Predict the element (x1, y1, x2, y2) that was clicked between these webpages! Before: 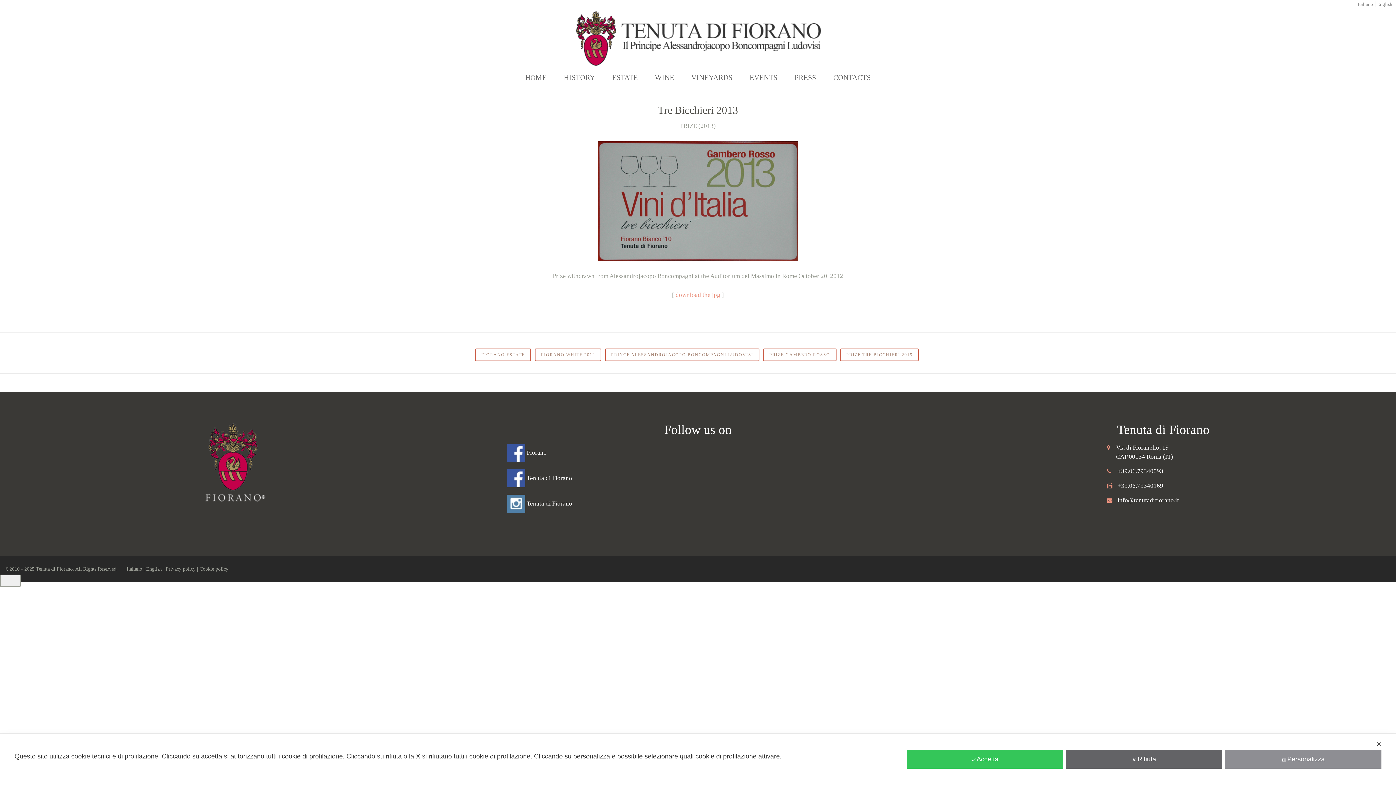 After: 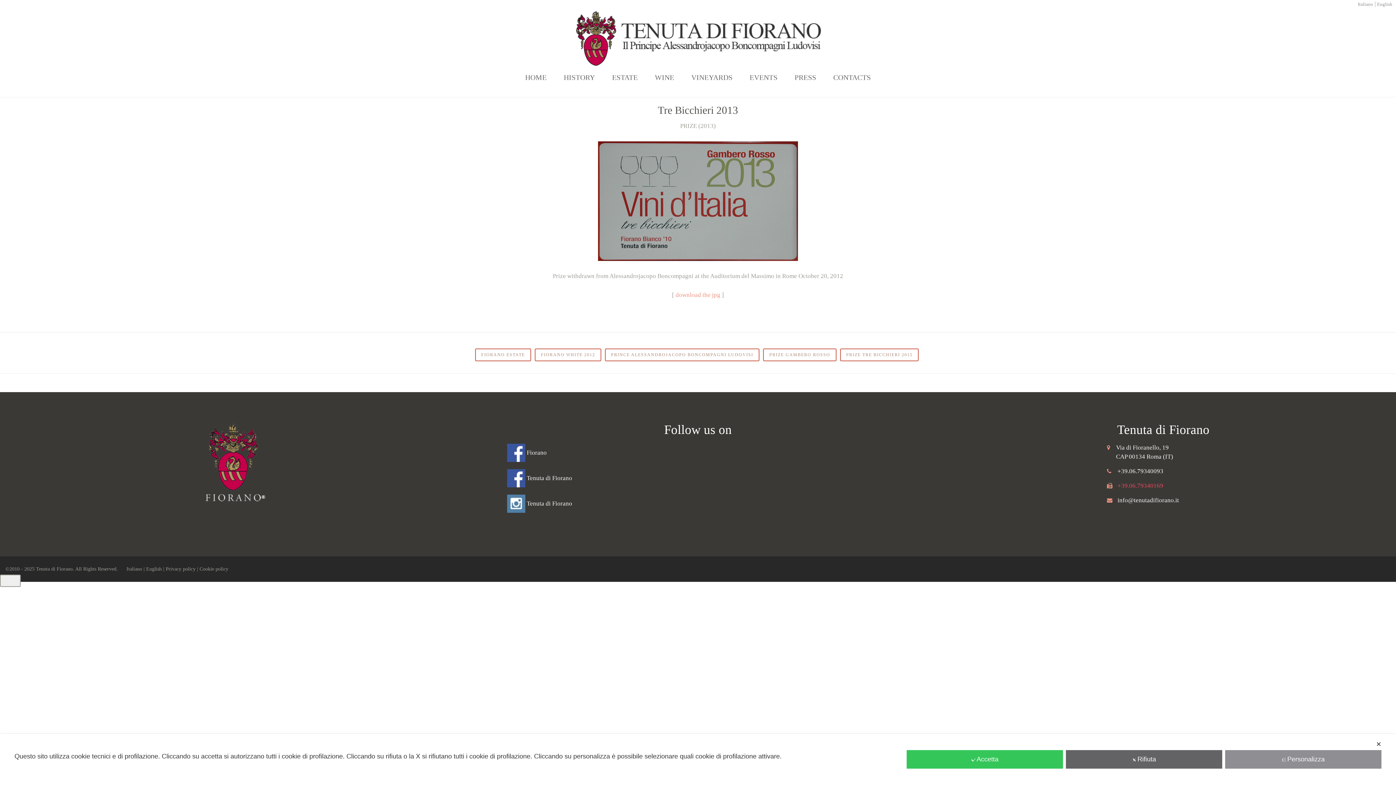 Action: label: +39.06.79340169 bbox: (1117, 482, 1163, 489)